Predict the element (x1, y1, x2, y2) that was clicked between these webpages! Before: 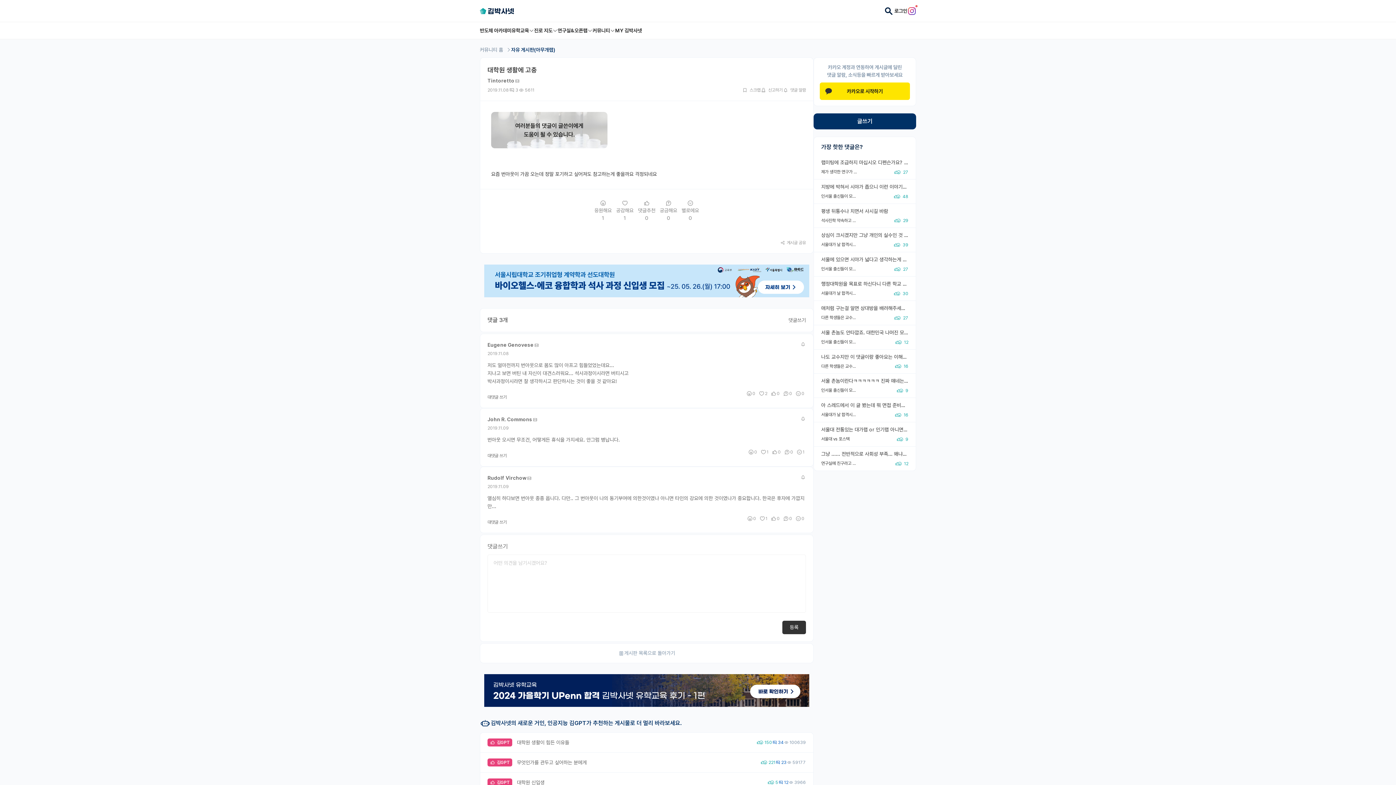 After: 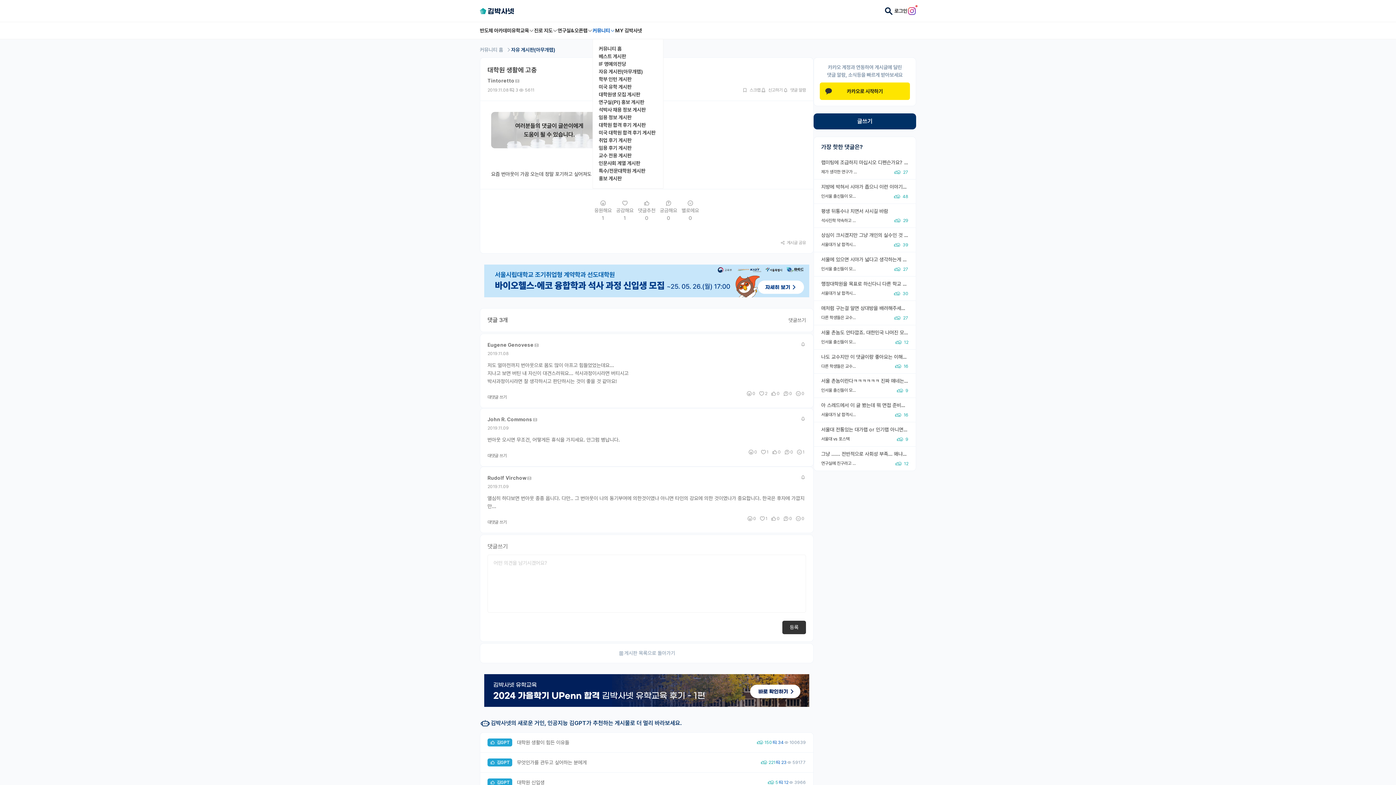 Action: bbox: (592, 22, 615, 38) label: 커뮤니티